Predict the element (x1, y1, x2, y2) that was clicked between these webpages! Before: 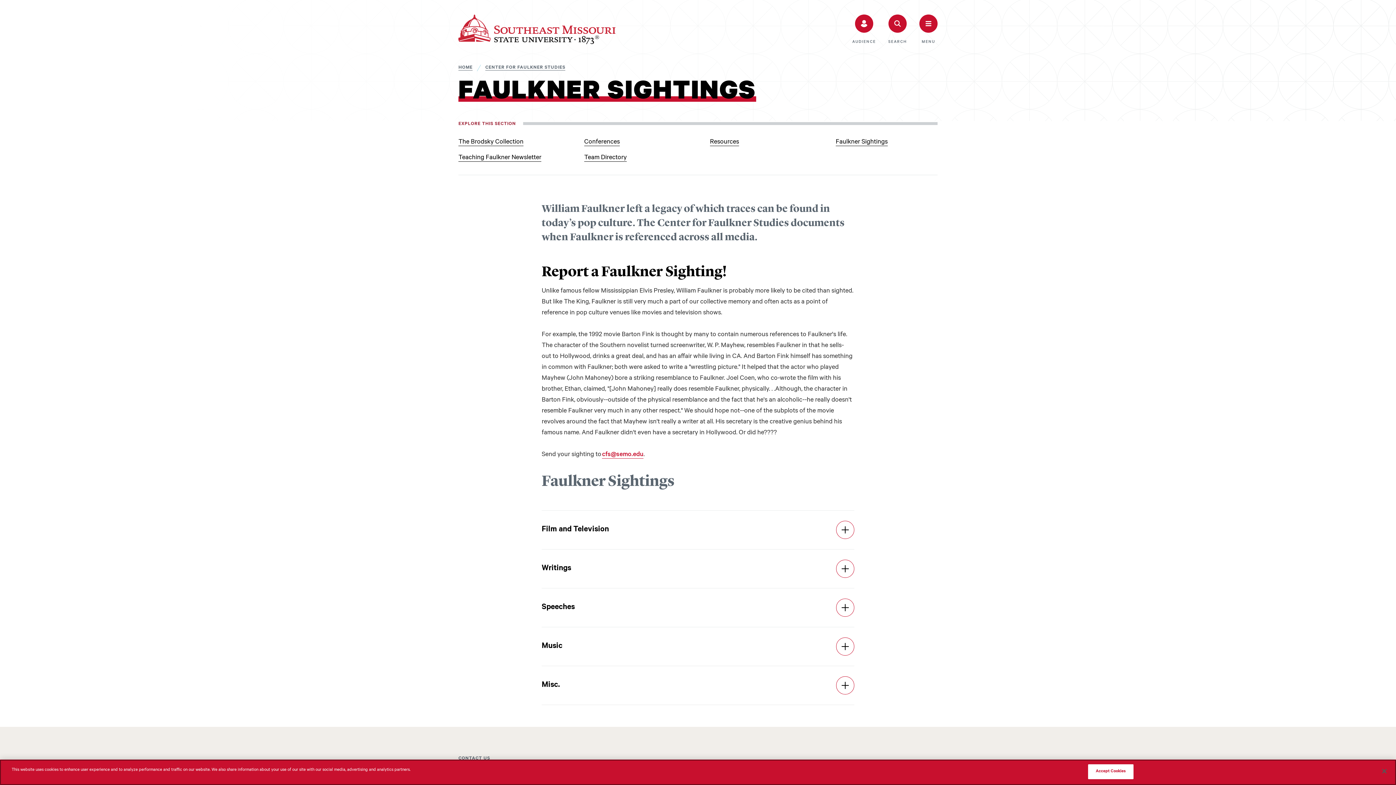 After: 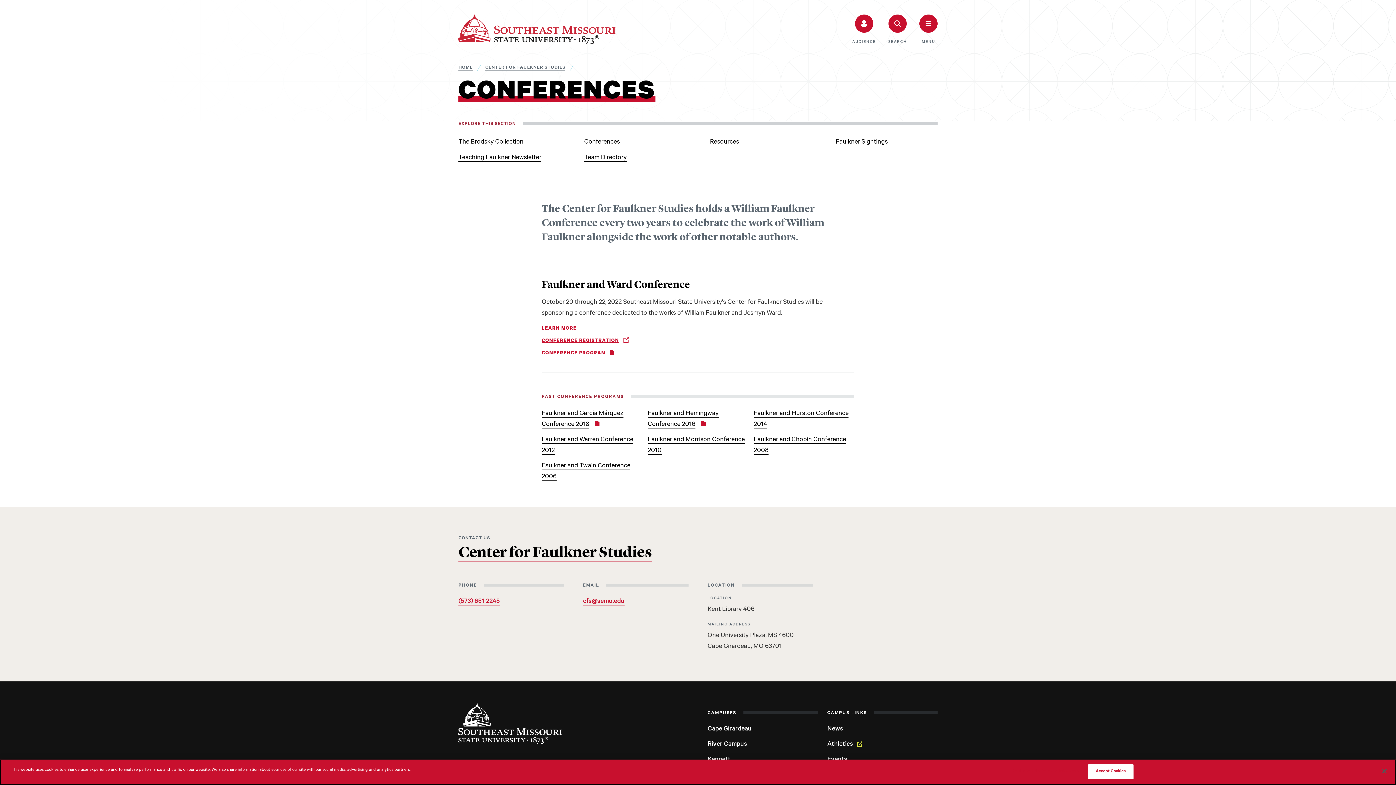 Action: label: Conferences bbox: (584, 134, 686, 150)